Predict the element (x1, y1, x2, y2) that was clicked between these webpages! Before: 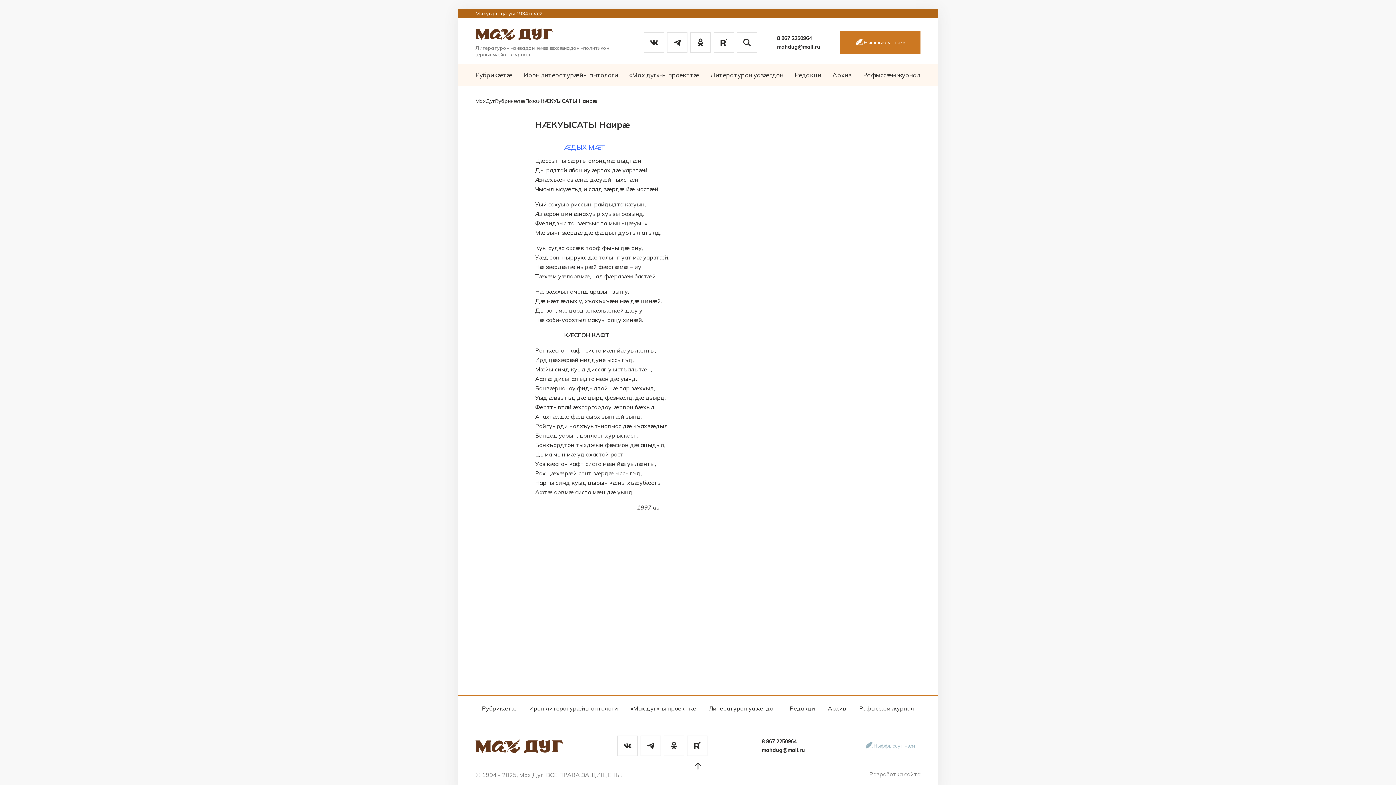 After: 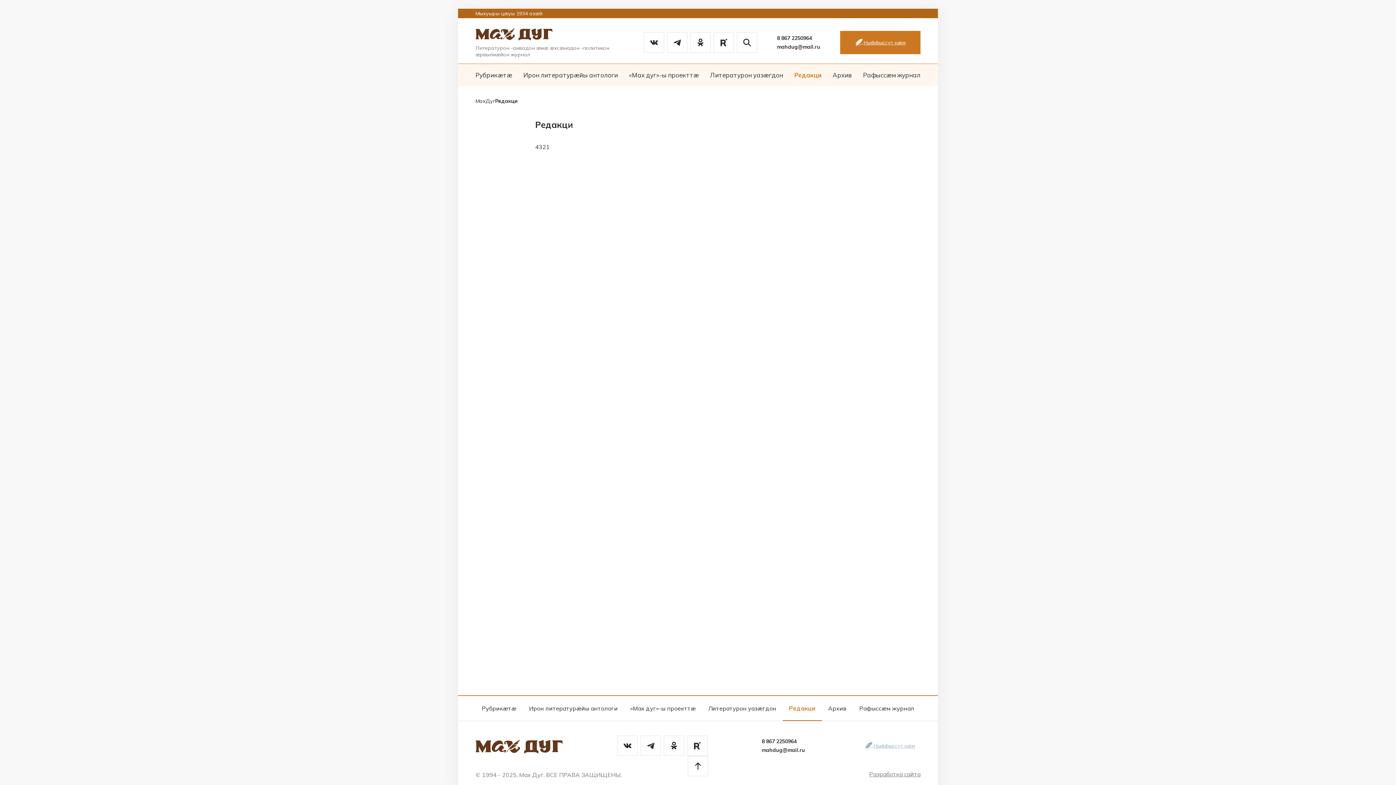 Action: bbox: (794, 64, 821, 86) label: Редакци